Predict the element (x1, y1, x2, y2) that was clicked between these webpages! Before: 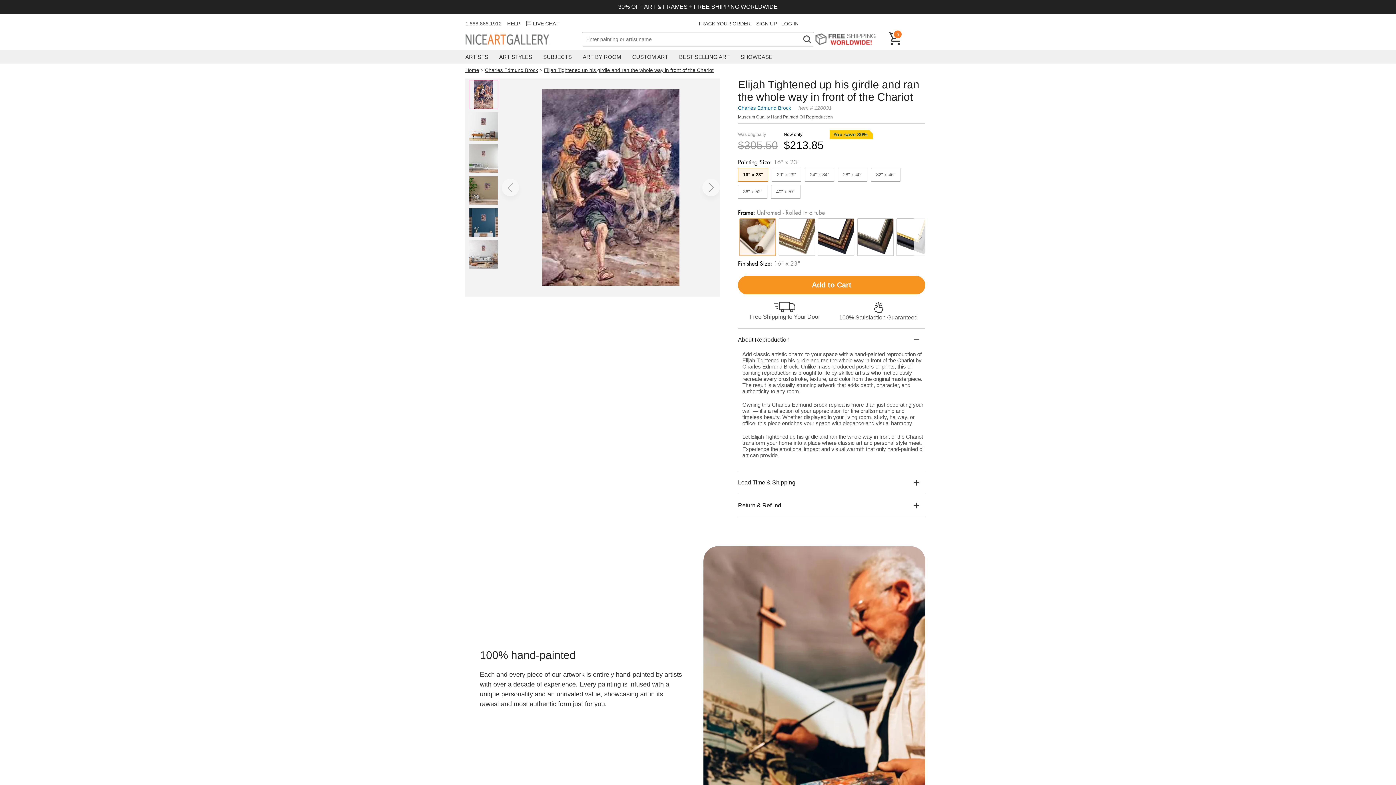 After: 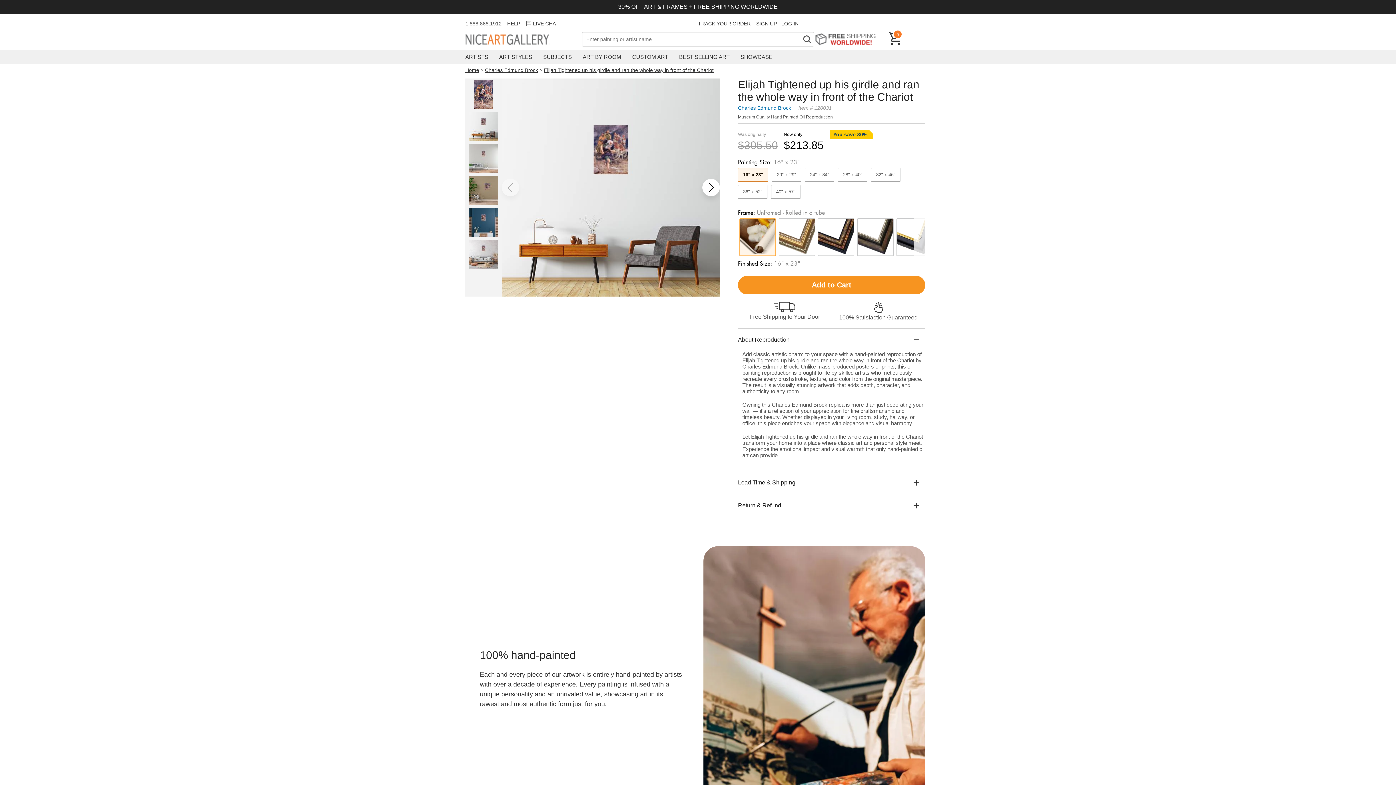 Action: bbox: (702, 178, 720, 196) label: Next slide